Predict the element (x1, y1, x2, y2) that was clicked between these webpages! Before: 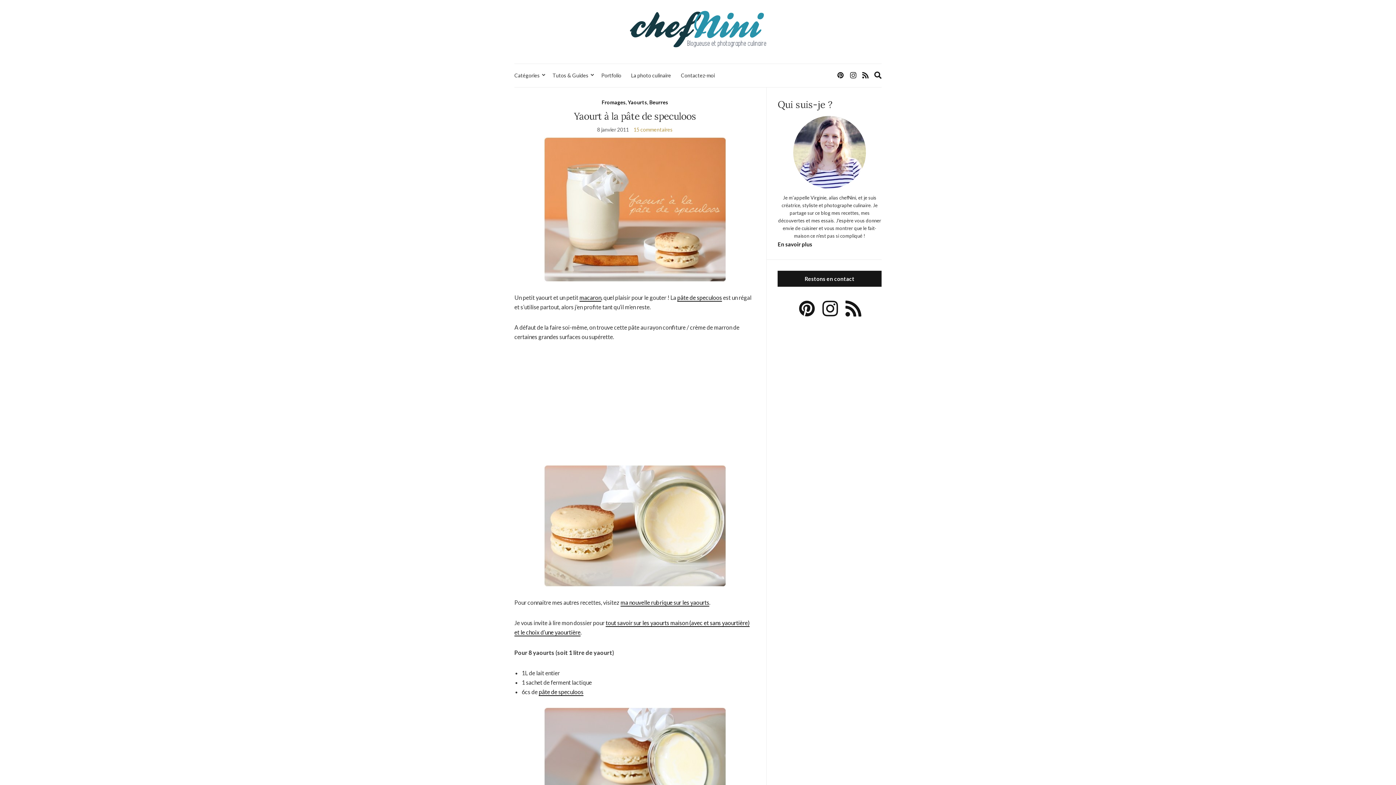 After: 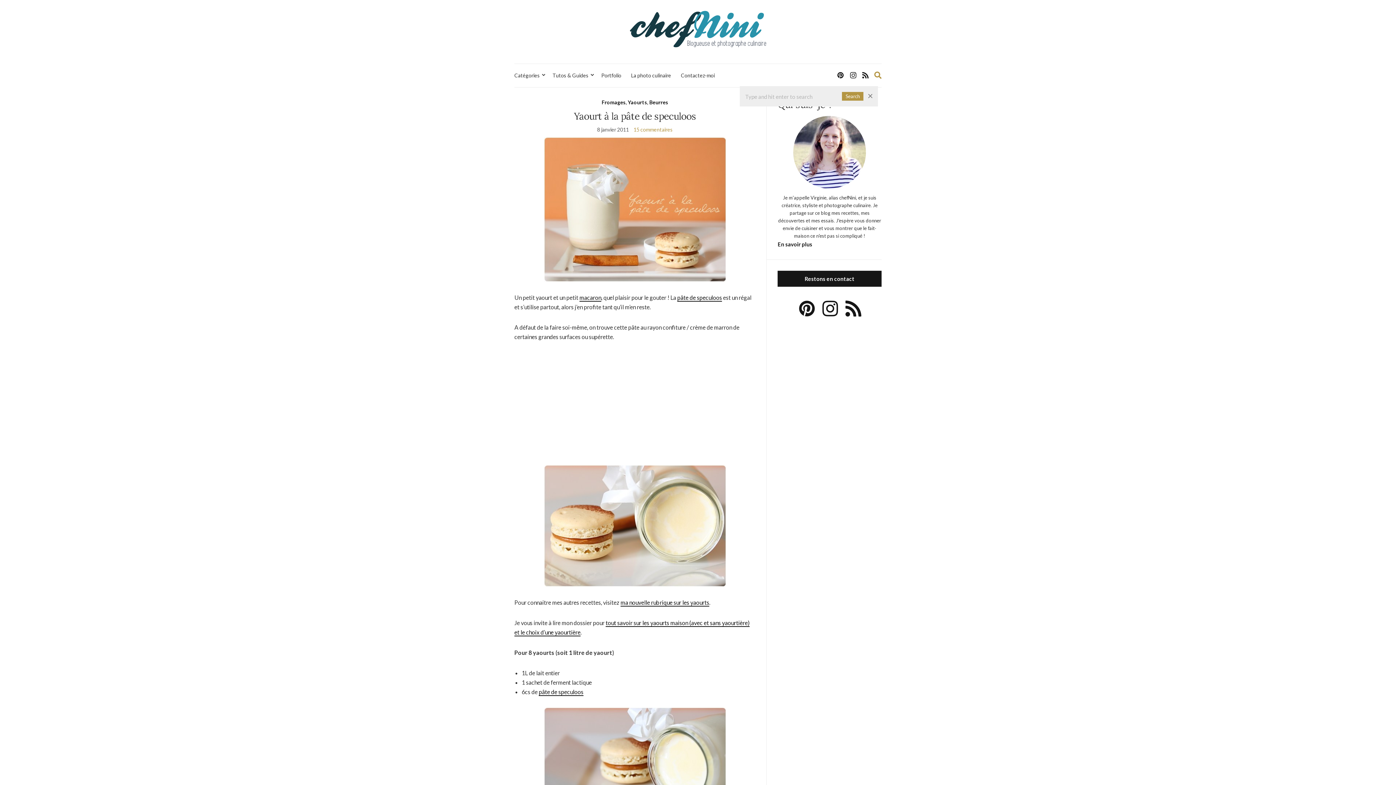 Action: bbox: (874, 69, 881, 81) label: Expand search form